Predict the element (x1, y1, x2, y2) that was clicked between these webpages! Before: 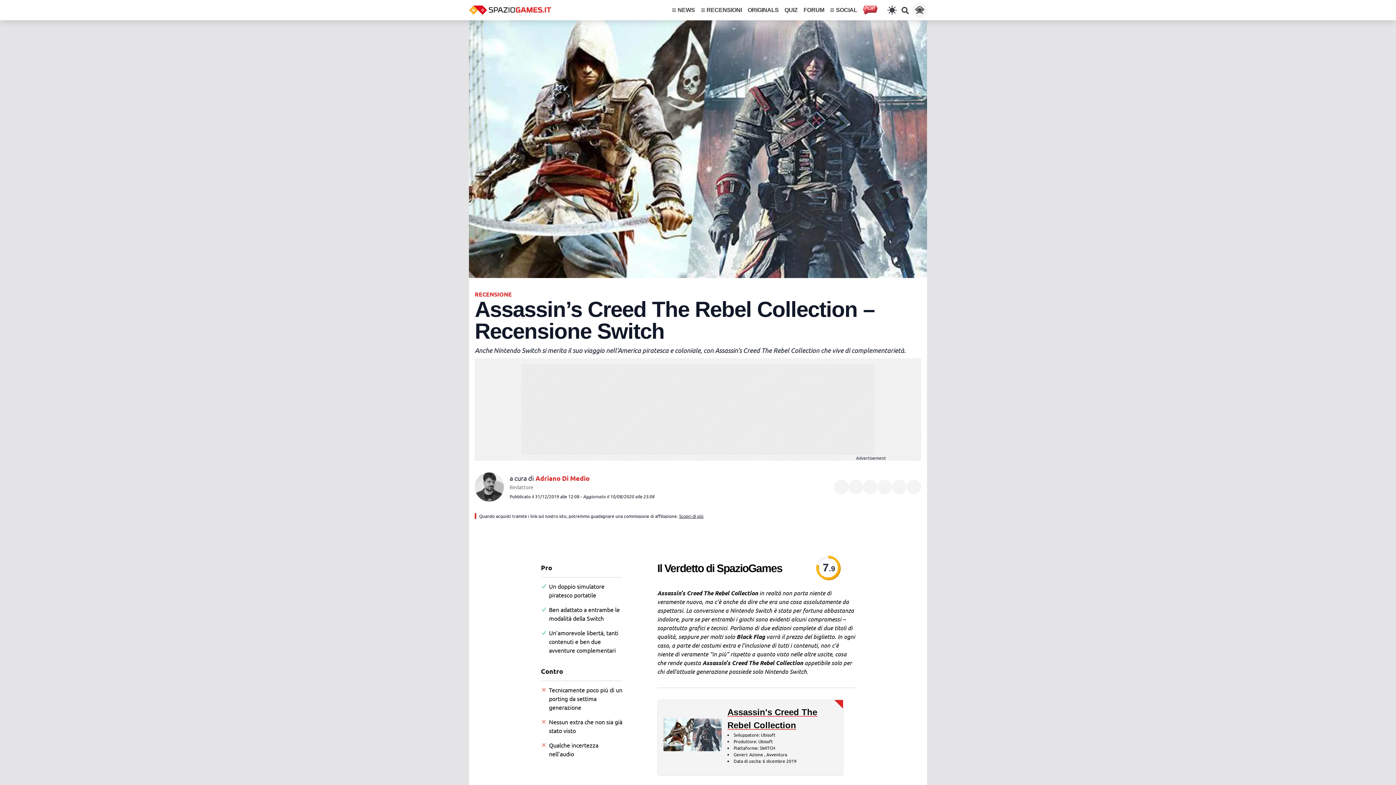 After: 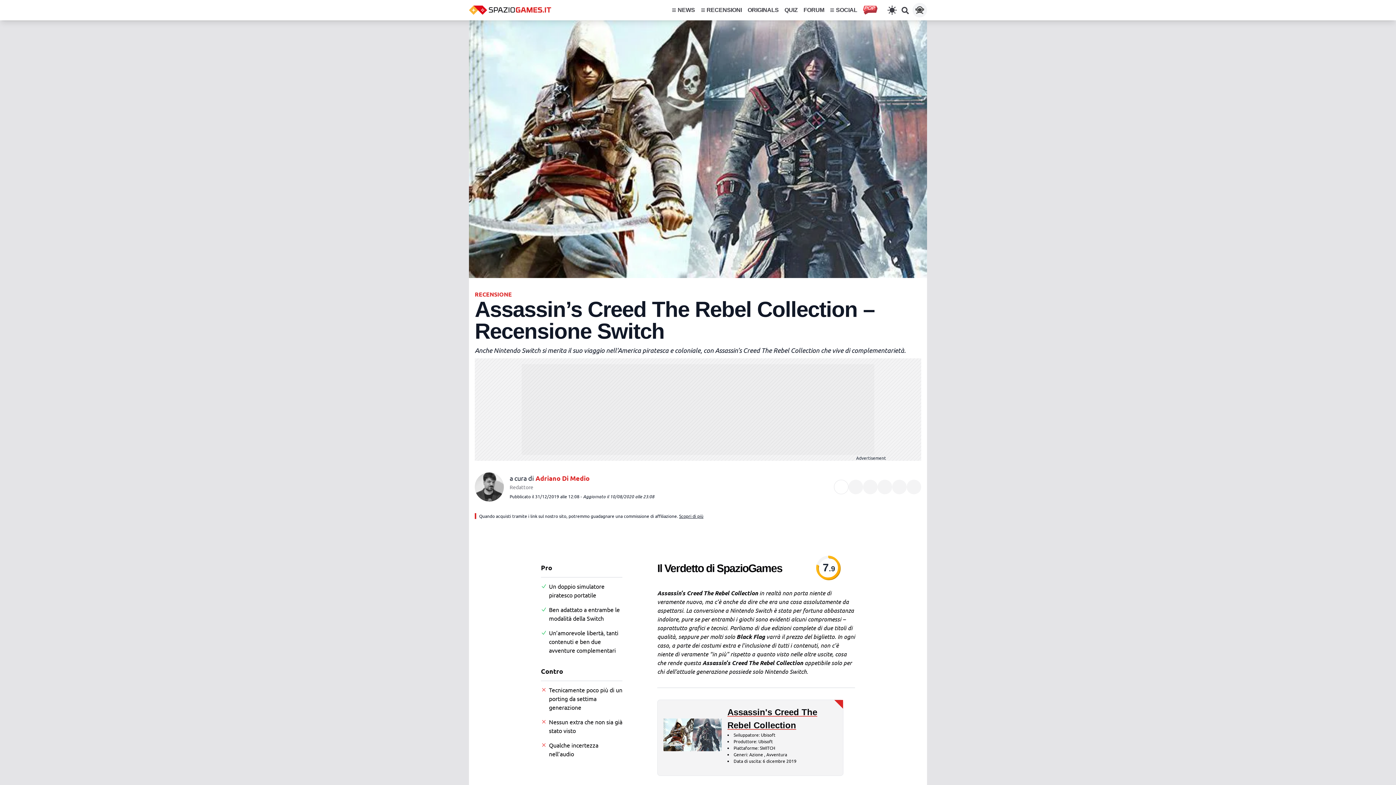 Action: label: Condividi su Facebook bbox: (834, 479, 848, 494)